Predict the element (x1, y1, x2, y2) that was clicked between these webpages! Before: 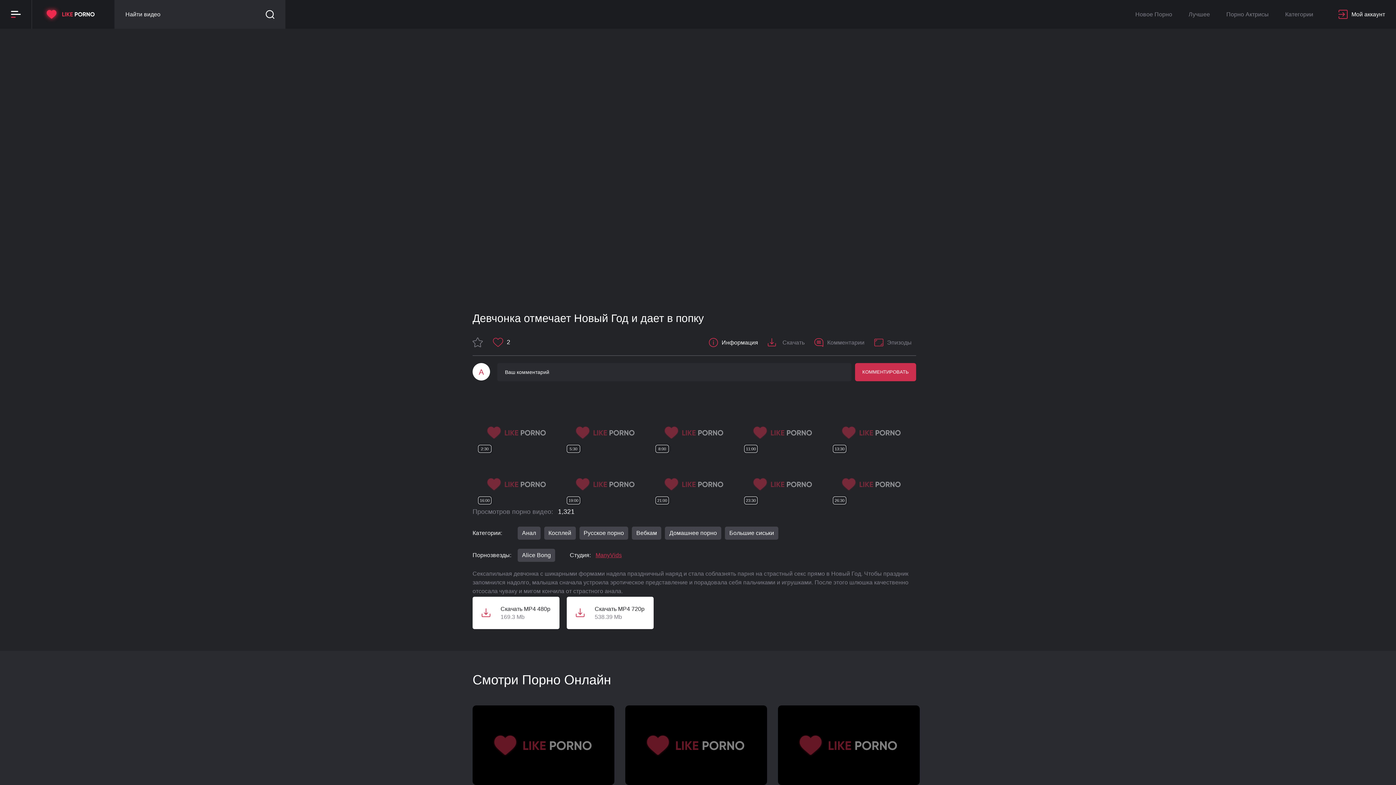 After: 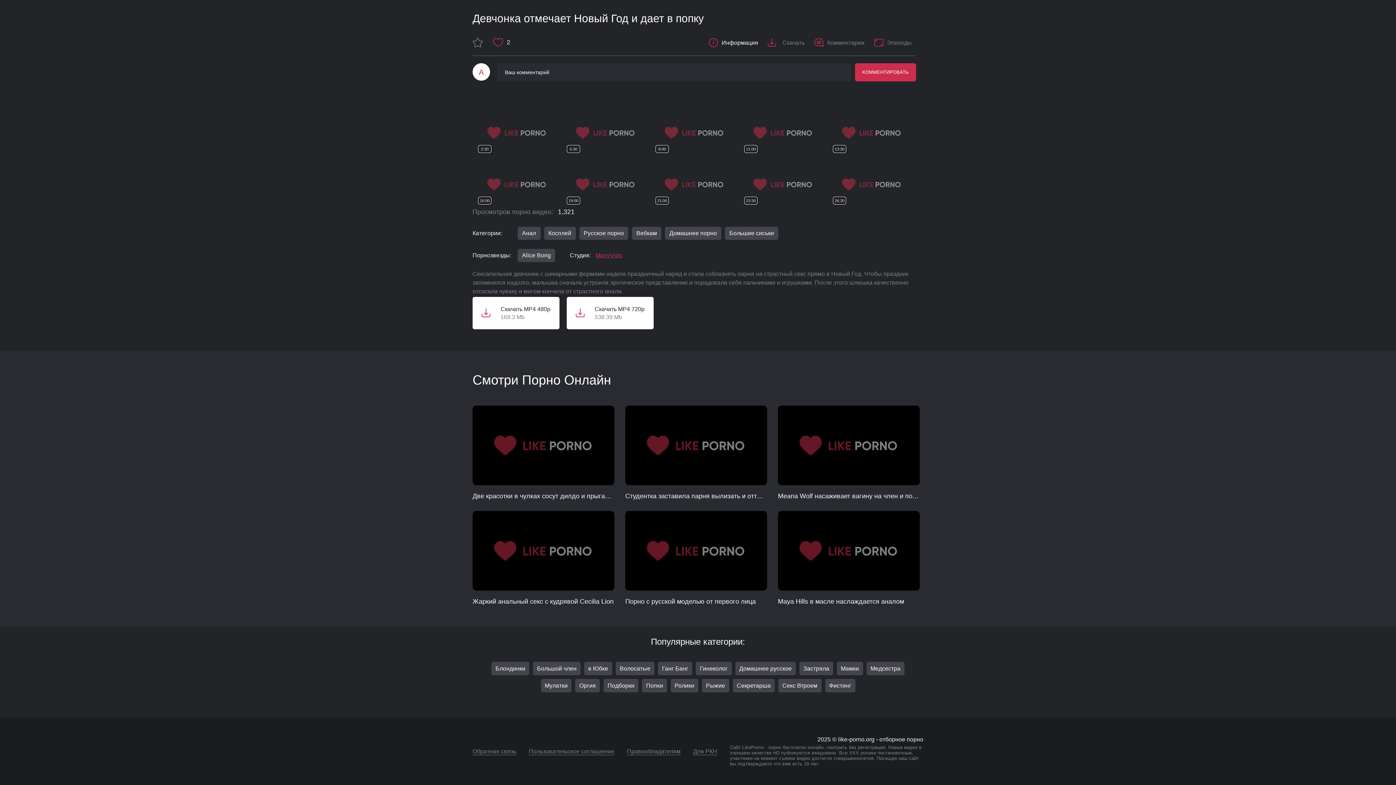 Action: label: Комментарии bbox: (810, 338, 869, 347)